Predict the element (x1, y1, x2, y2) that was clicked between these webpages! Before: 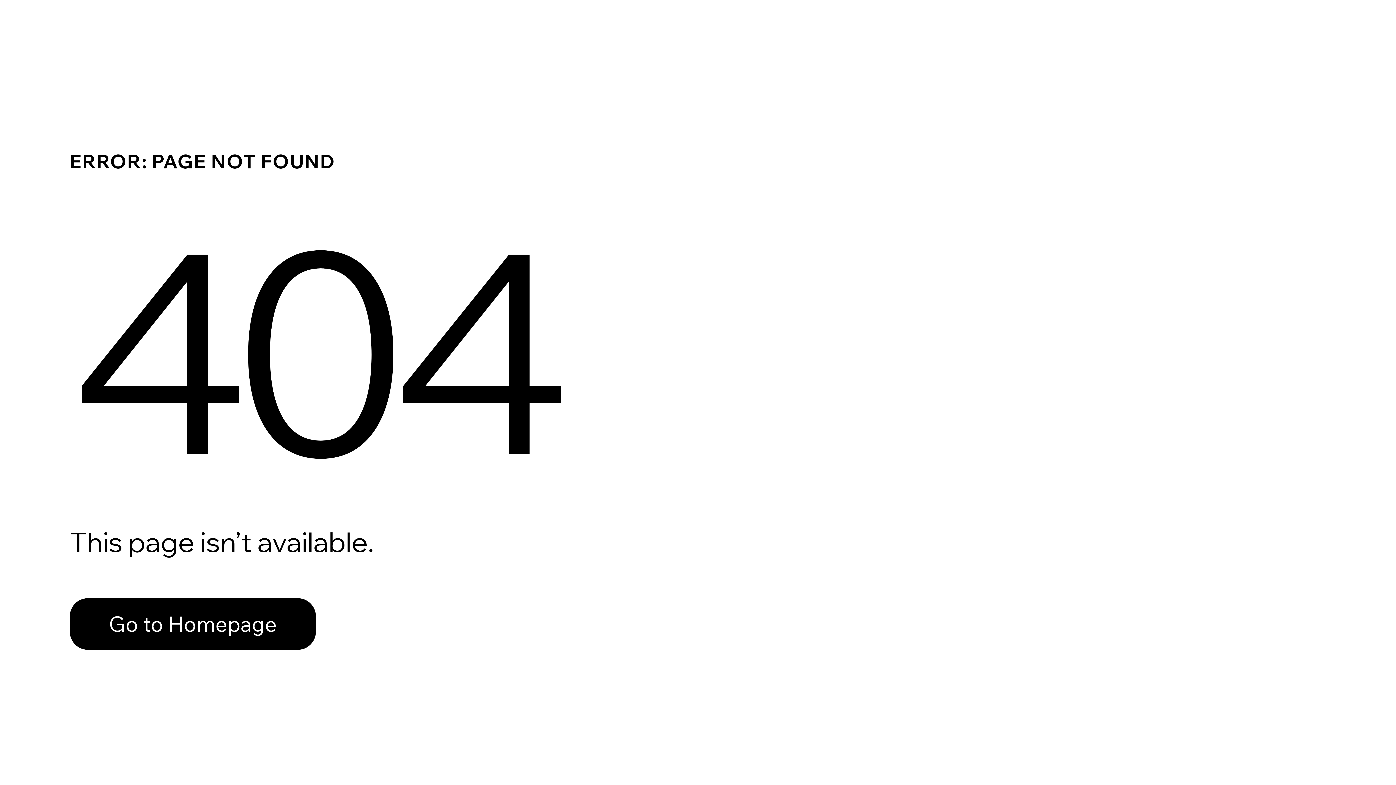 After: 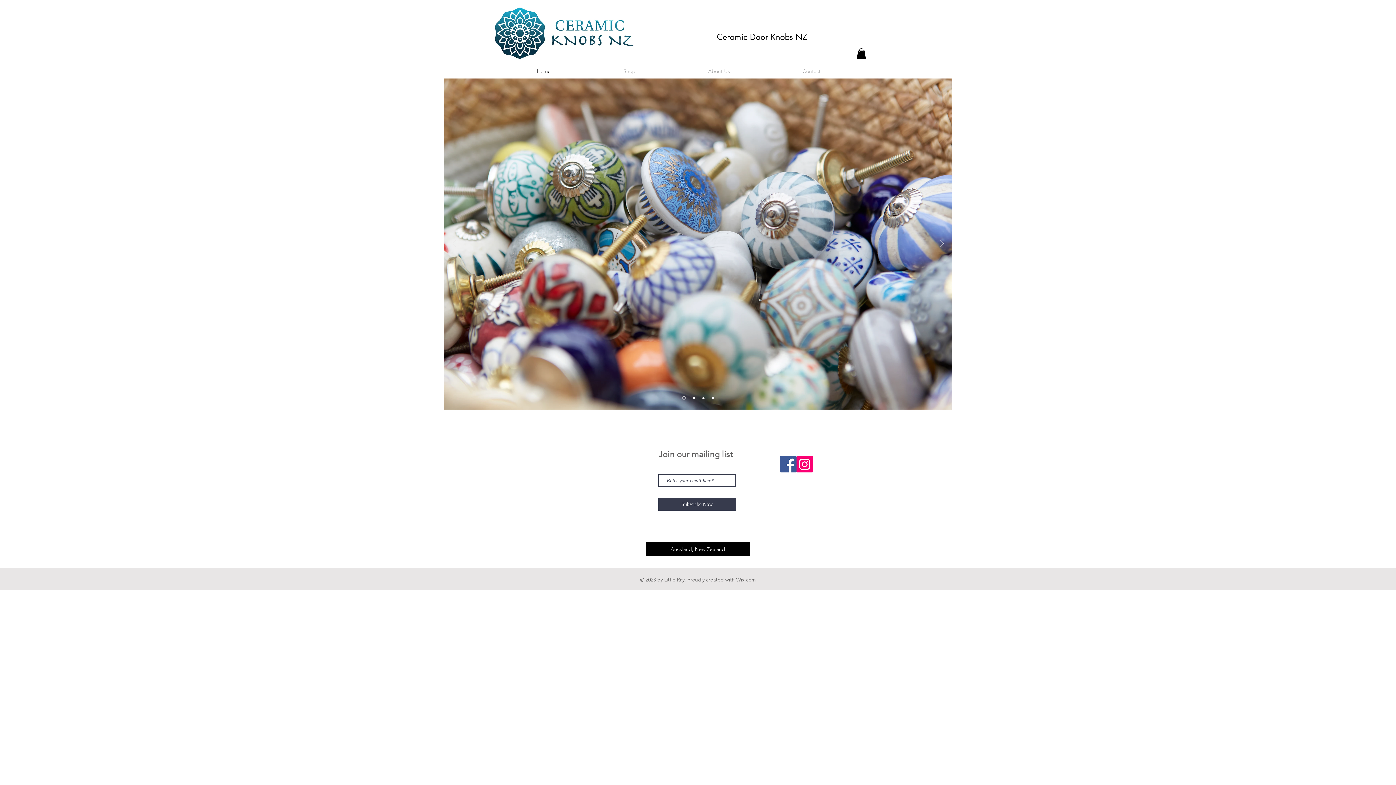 Action: bbox: (69, 598, 316, 650) label: Go to Homepage